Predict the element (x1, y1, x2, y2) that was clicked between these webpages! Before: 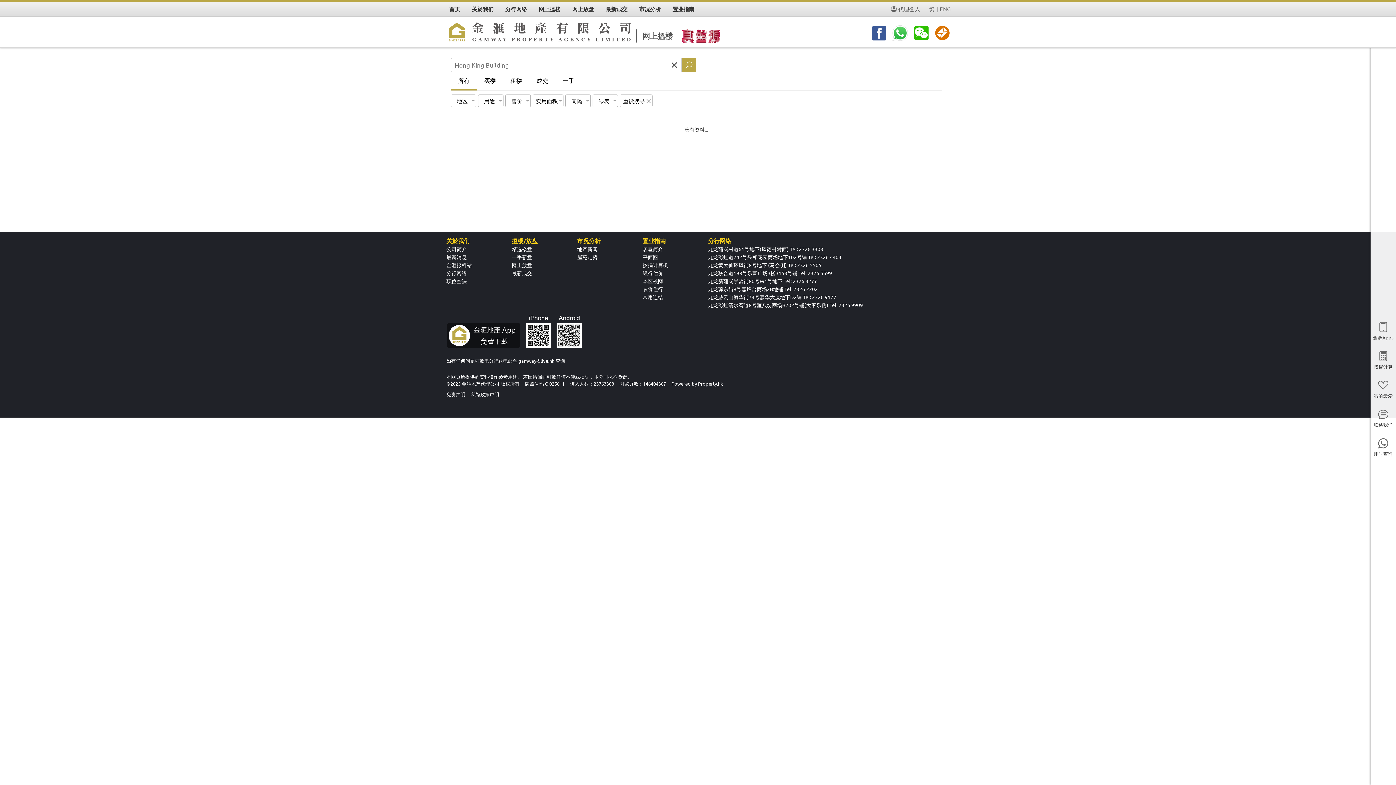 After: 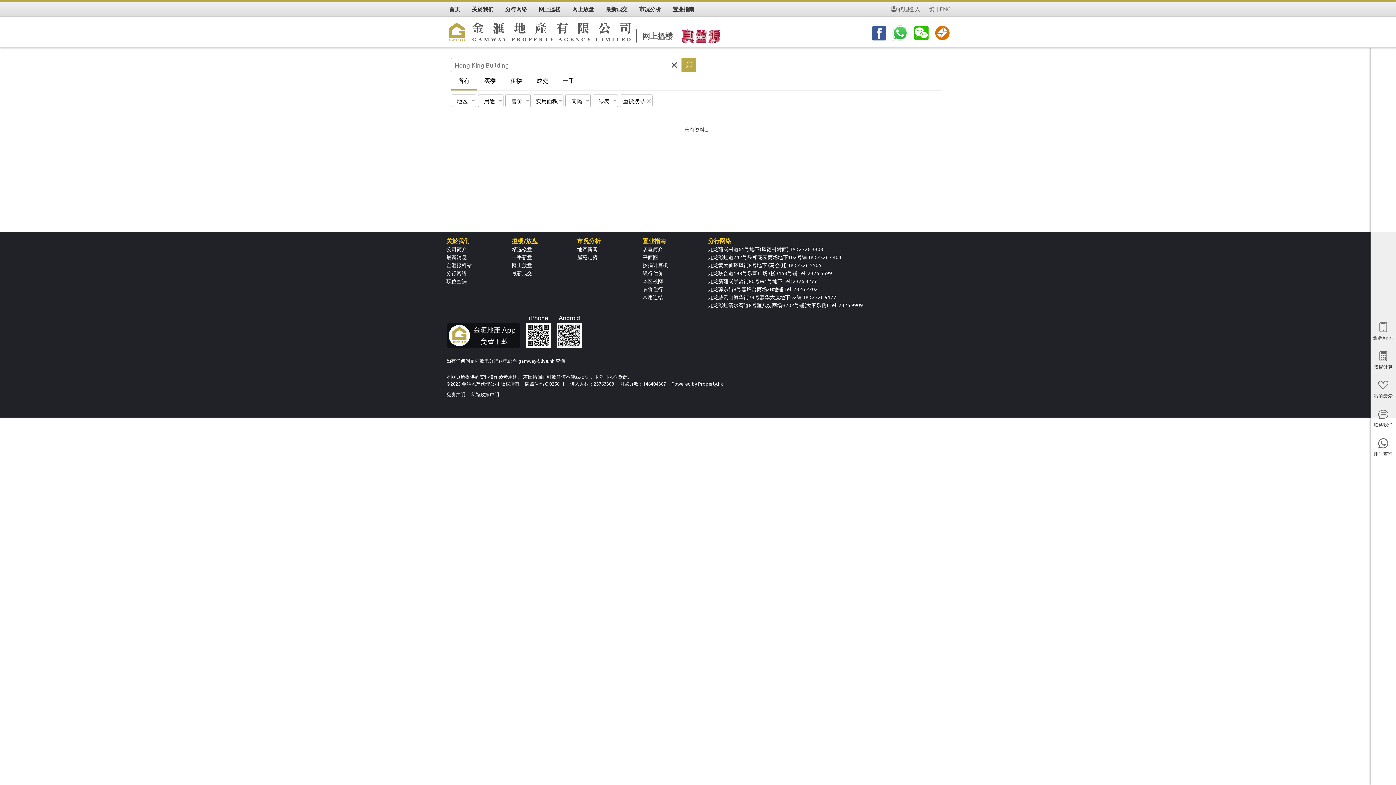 Action: bbox: (556, 343, 582, 349)